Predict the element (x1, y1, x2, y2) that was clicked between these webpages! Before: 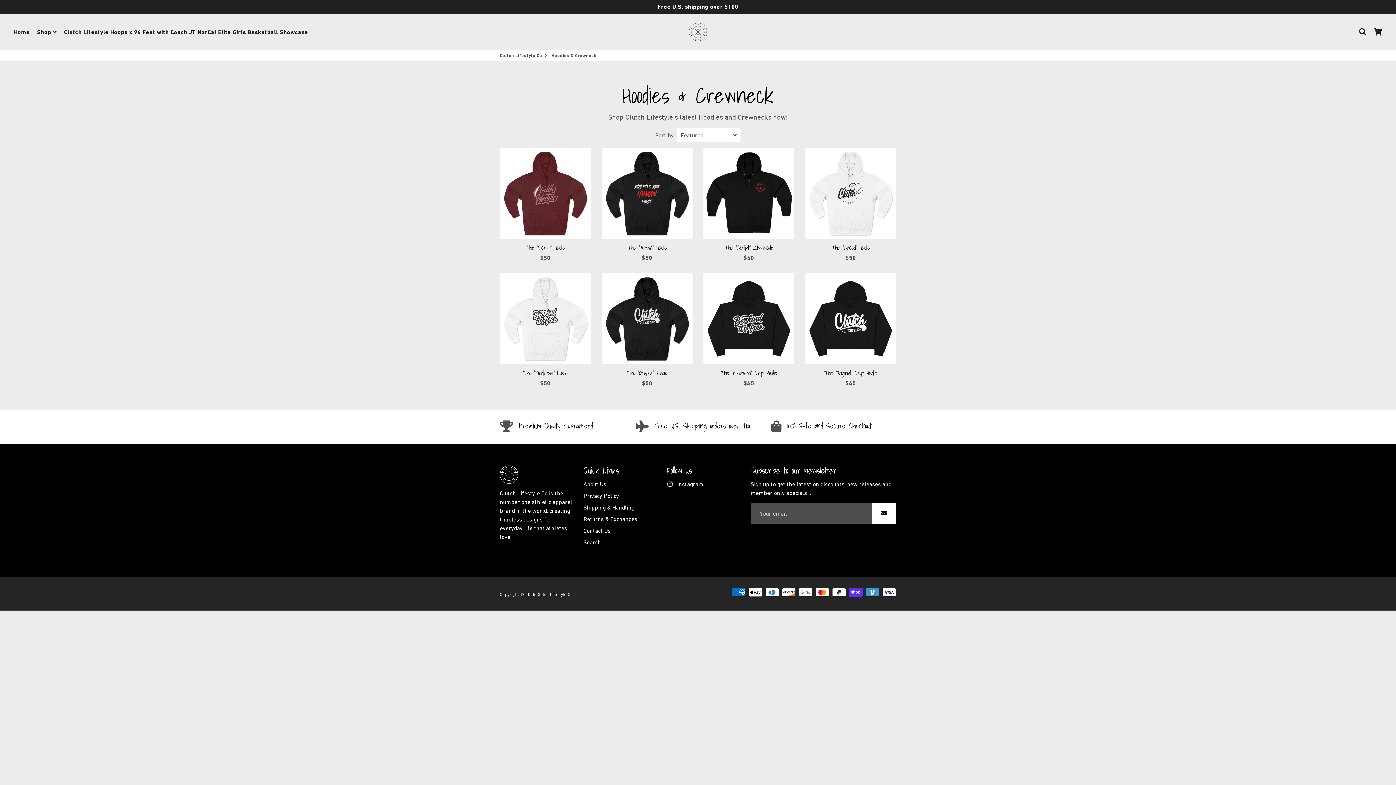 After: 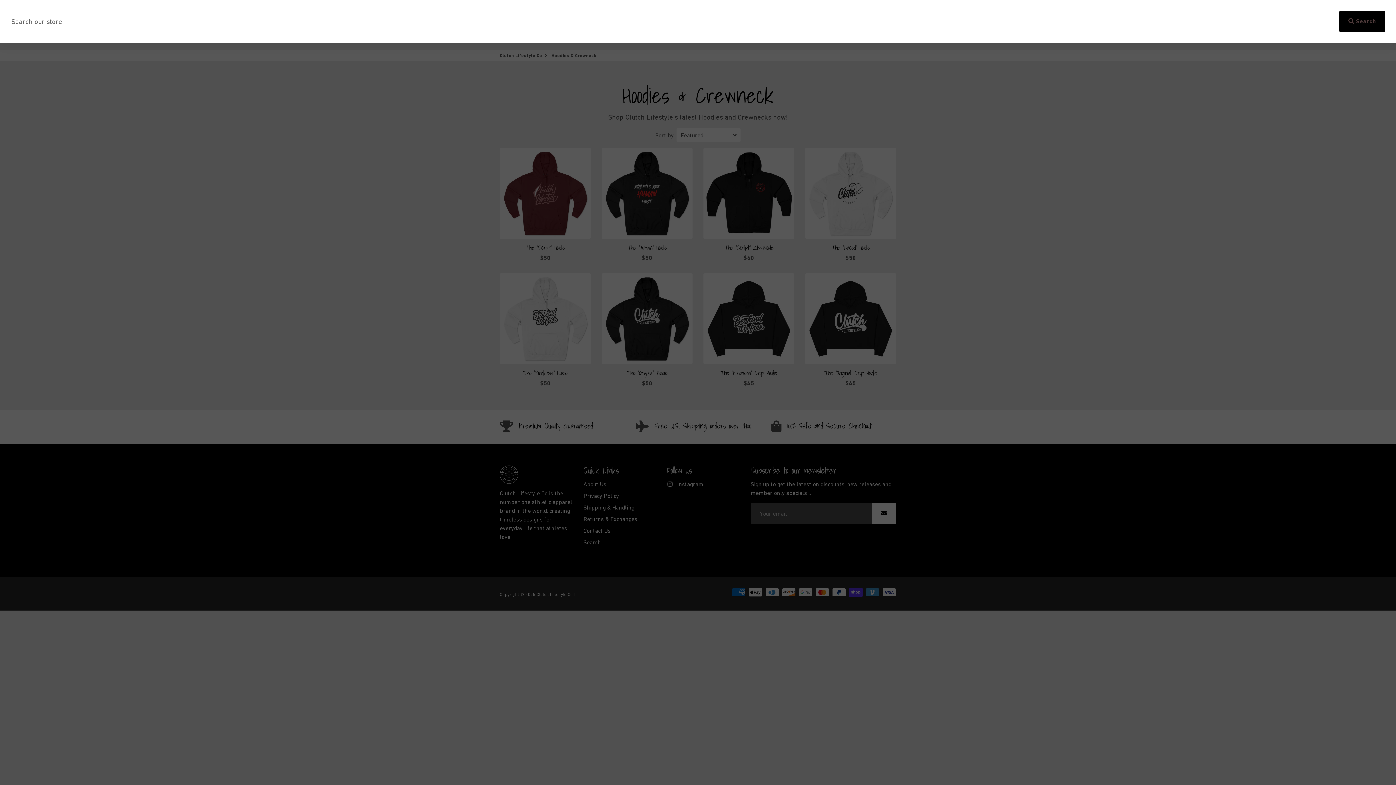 Action: label: Search bbox: (1355, 25, 1370, 38)